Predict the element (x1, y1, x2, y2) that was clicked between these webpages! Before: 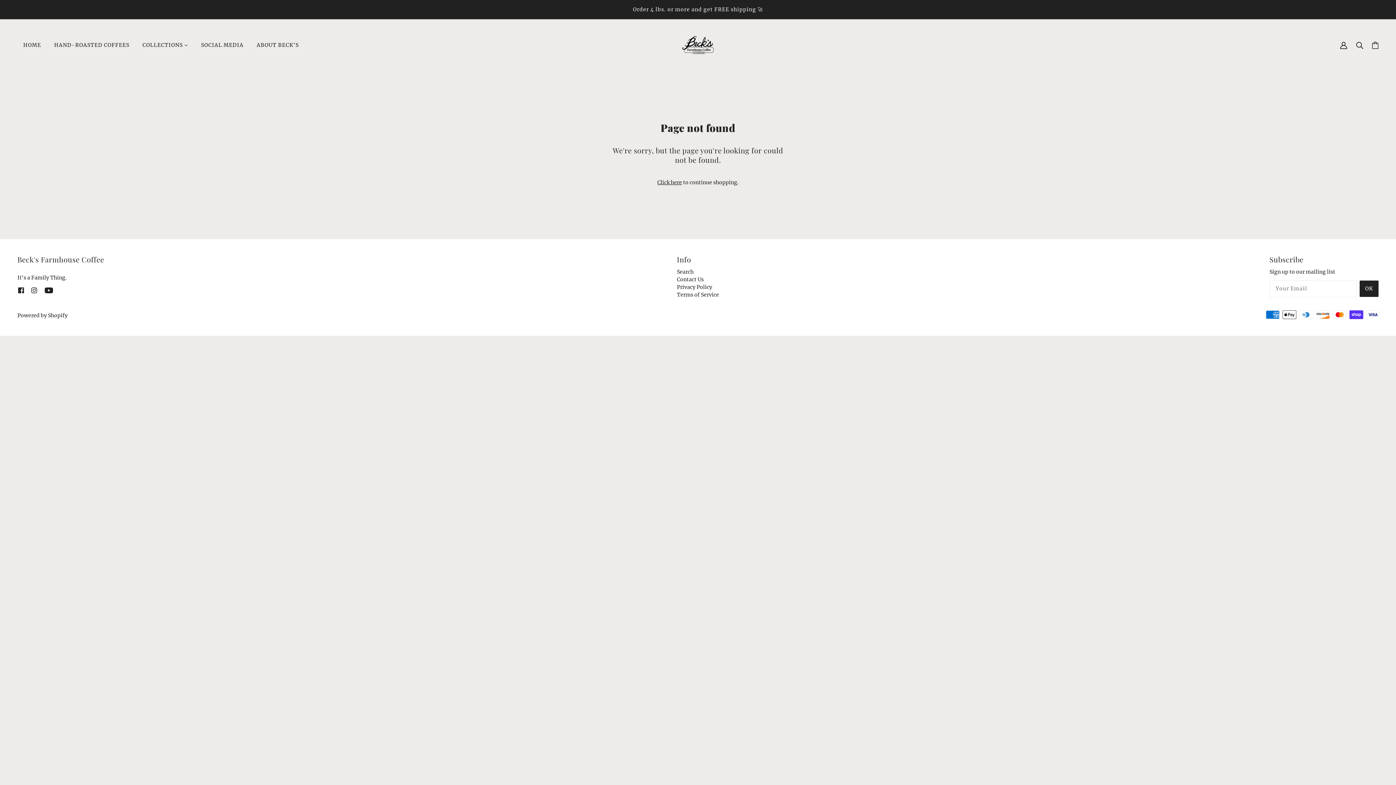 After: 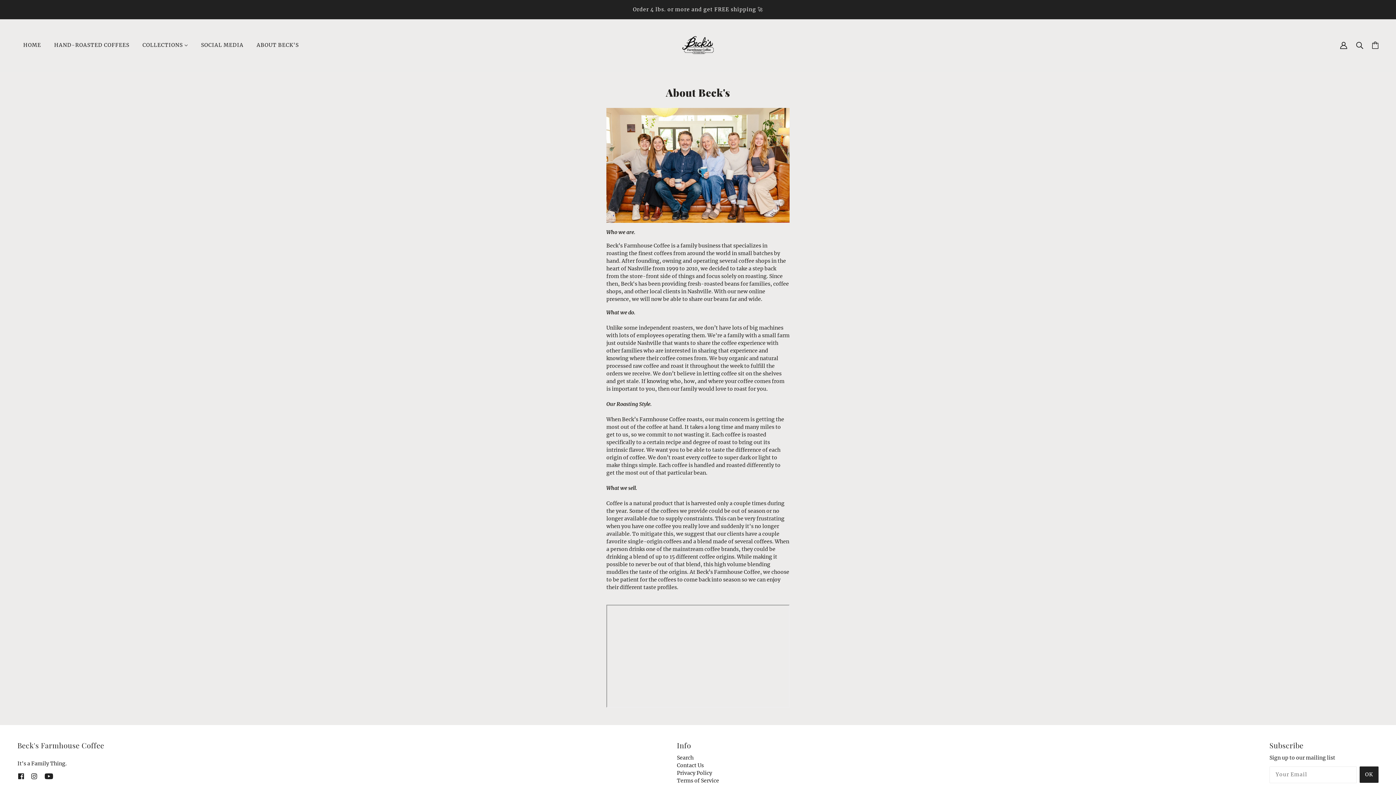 Action: label: ABOUT BECK'S bbox: (250, 30, 304, 59)